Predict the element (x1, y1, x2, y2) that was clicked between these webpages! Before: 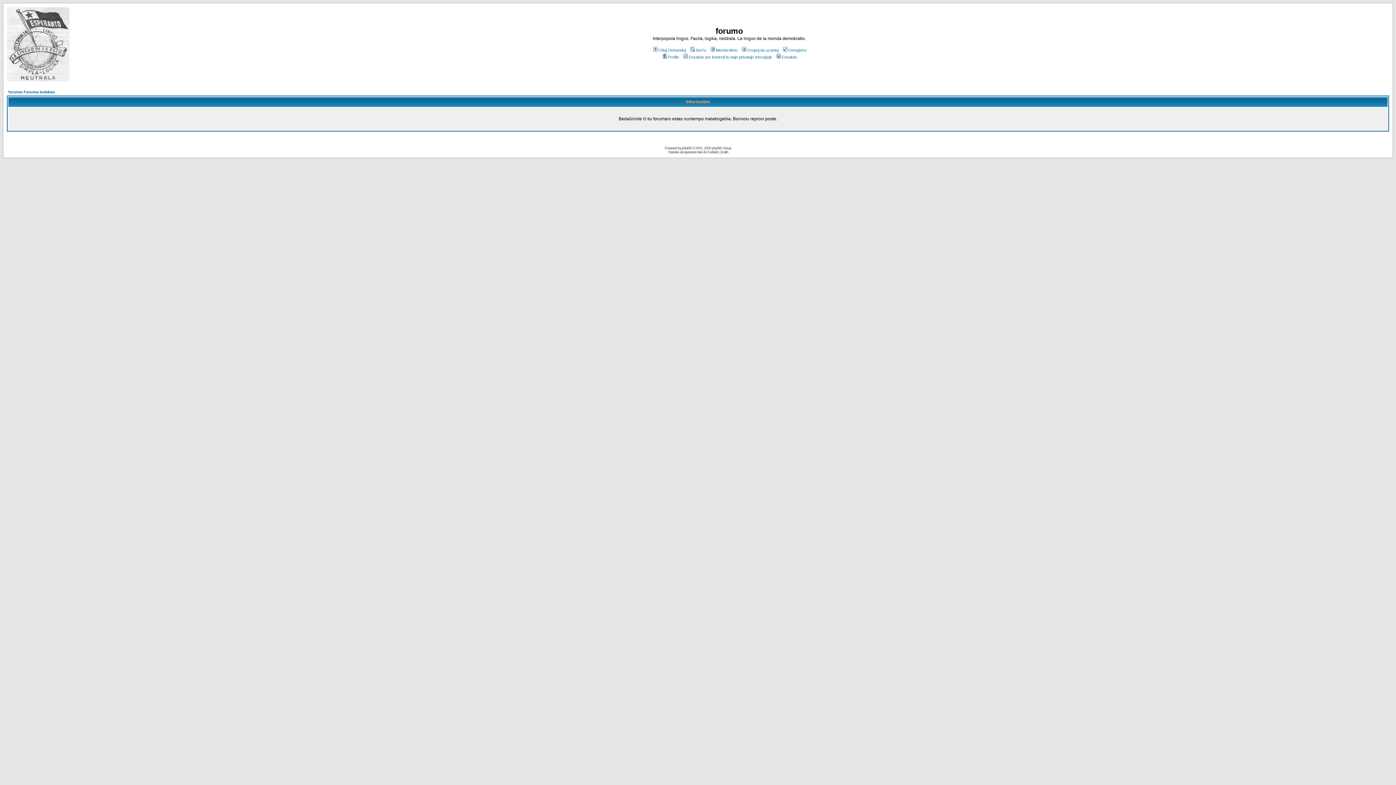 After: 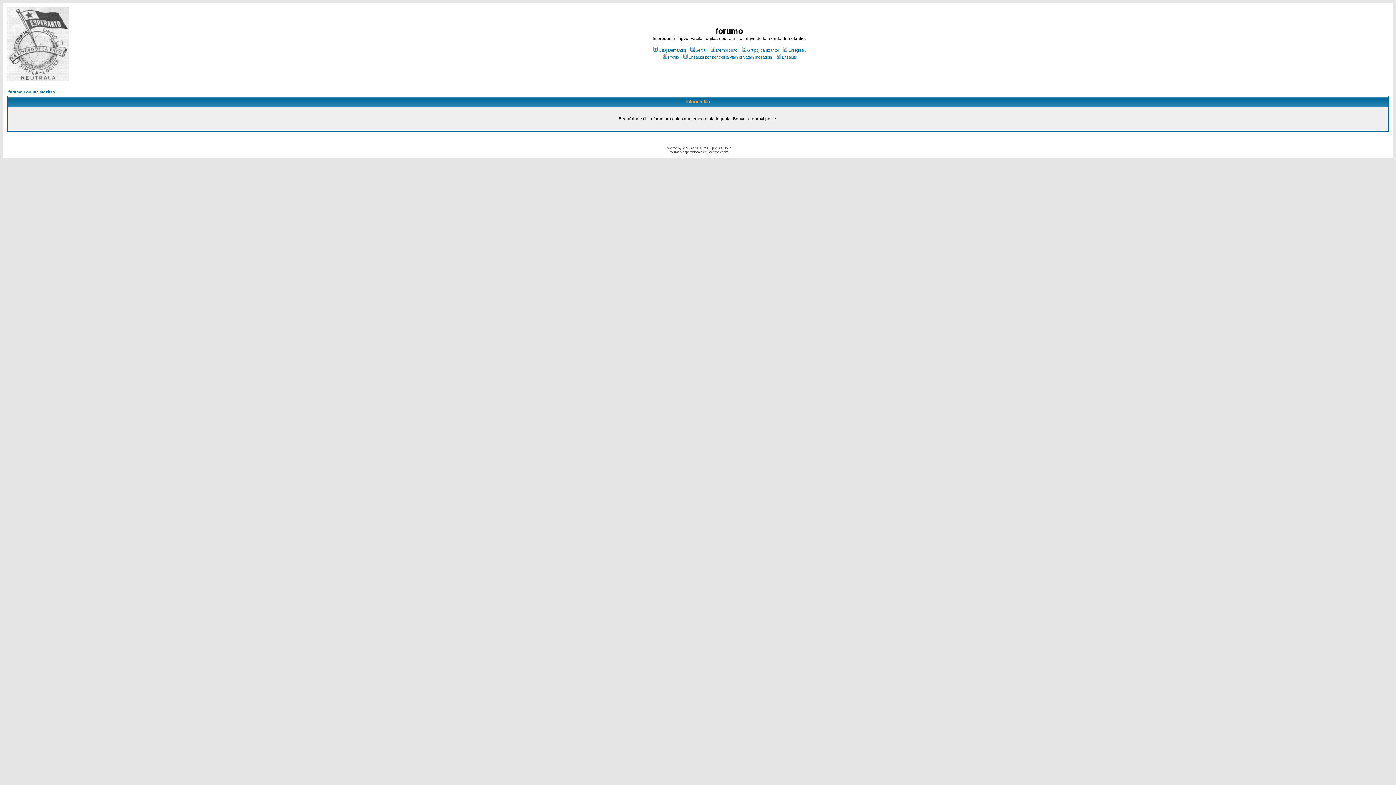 Action: label: Serĉu bbox: (689, 48, 706, 52)